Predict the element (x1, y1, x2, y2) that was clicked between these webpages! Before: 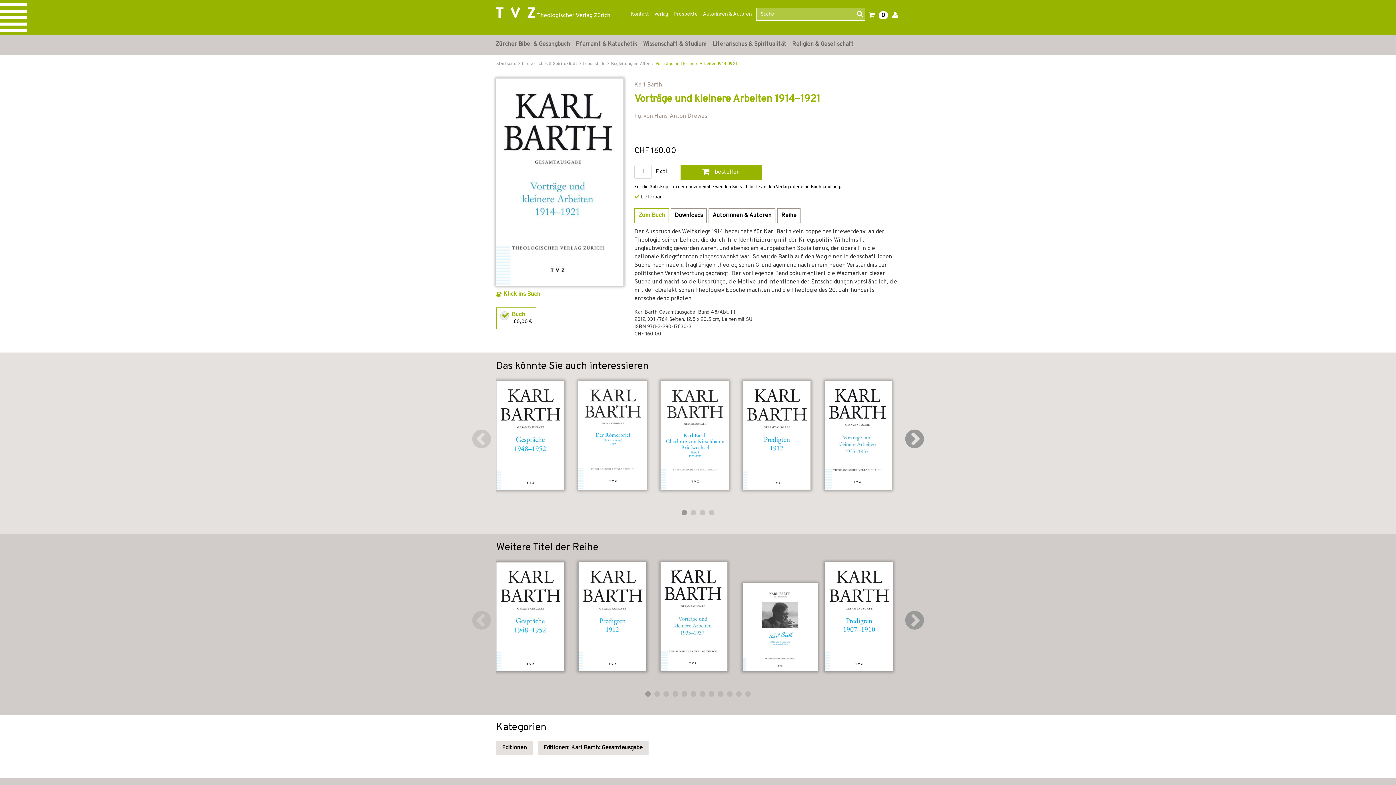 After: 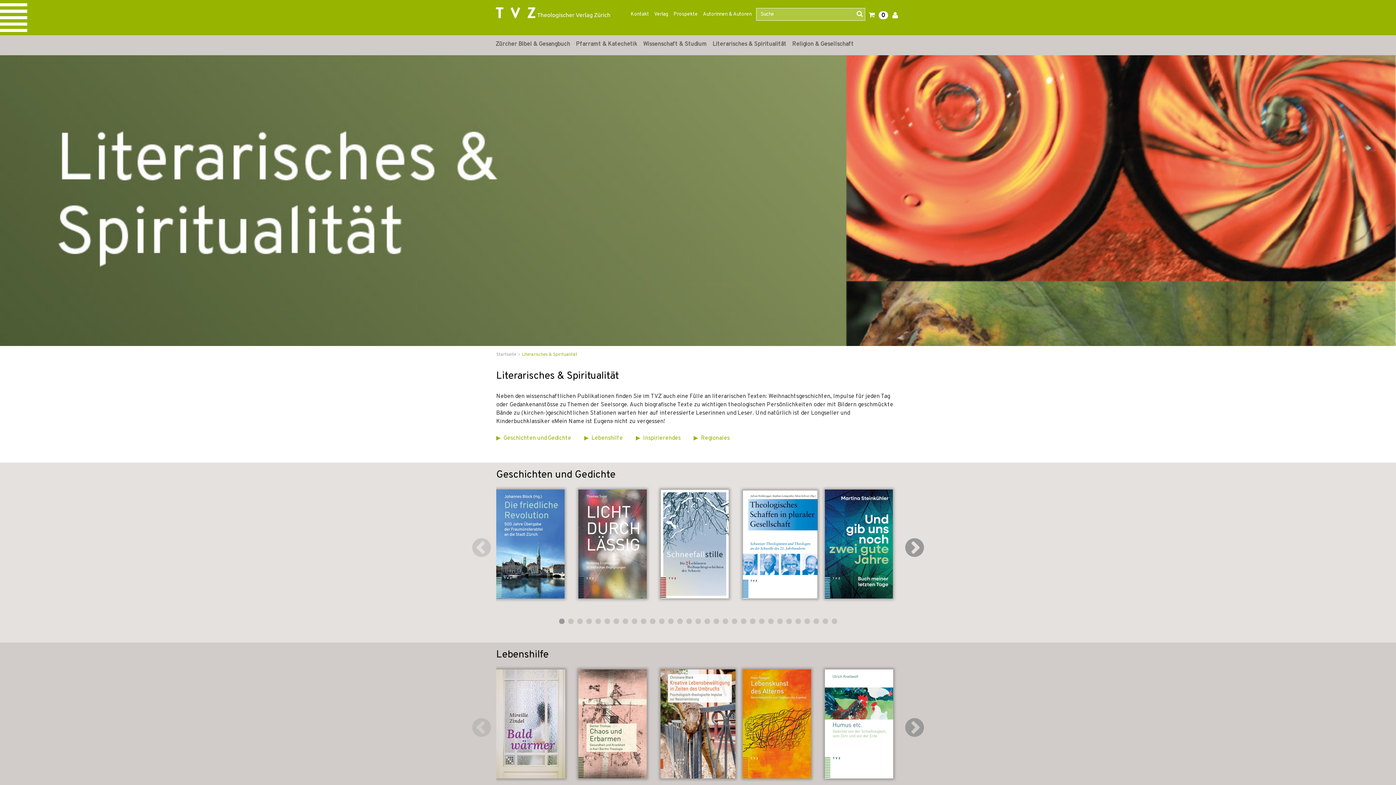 Action: label: Literarisches & Spiritualität  bbox: (522, 61, 578, 66)